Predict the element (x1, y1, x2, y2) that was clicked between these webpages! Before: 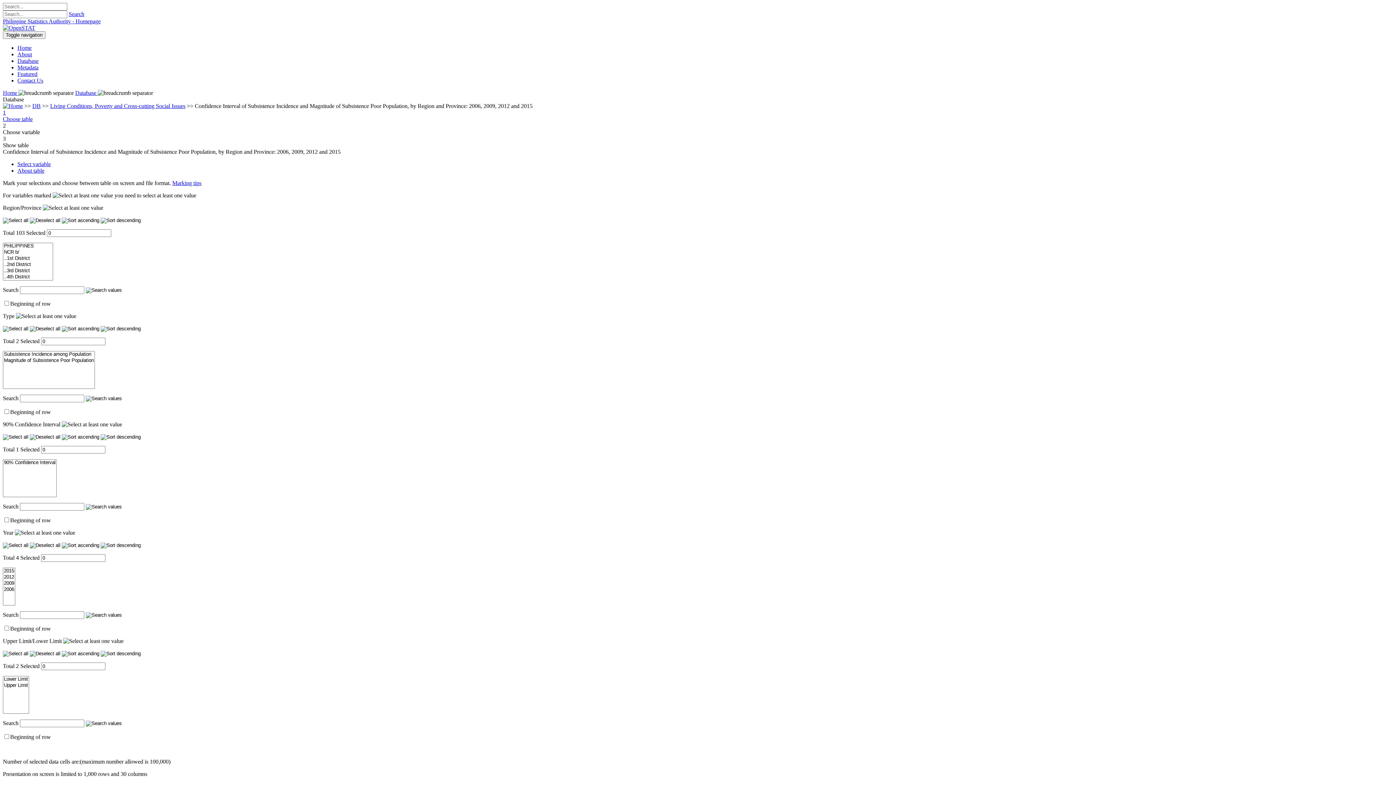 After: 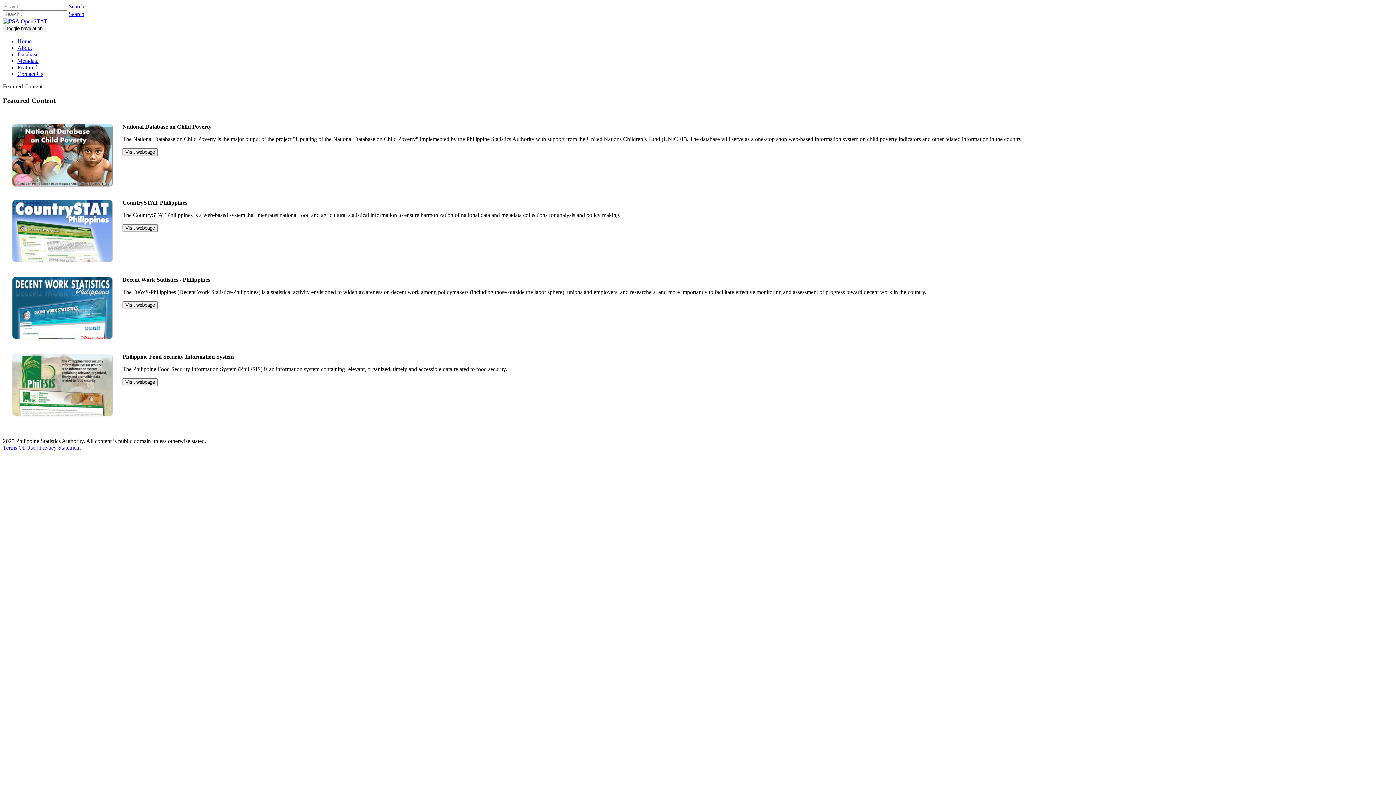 Action: bbox: (17, 70, 37, 77) label: Featured